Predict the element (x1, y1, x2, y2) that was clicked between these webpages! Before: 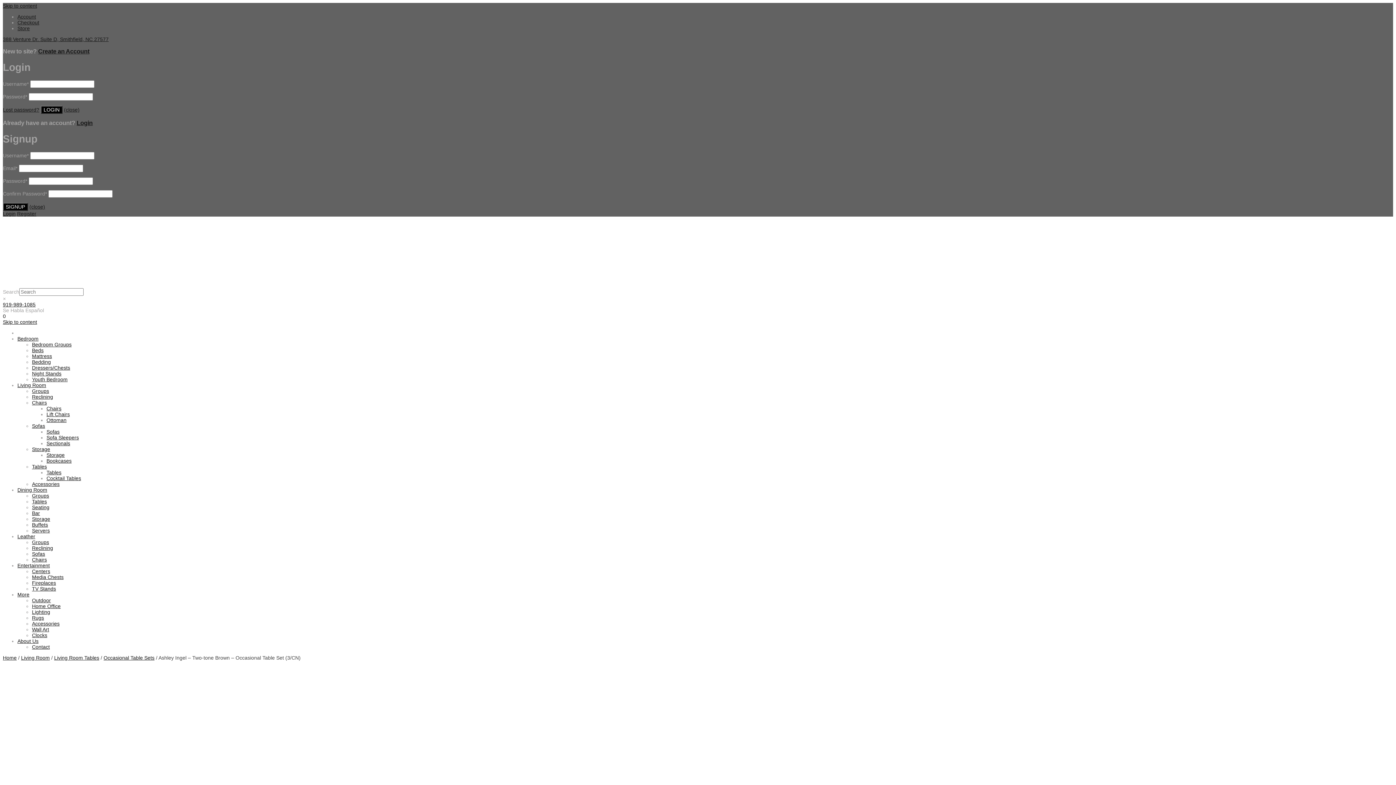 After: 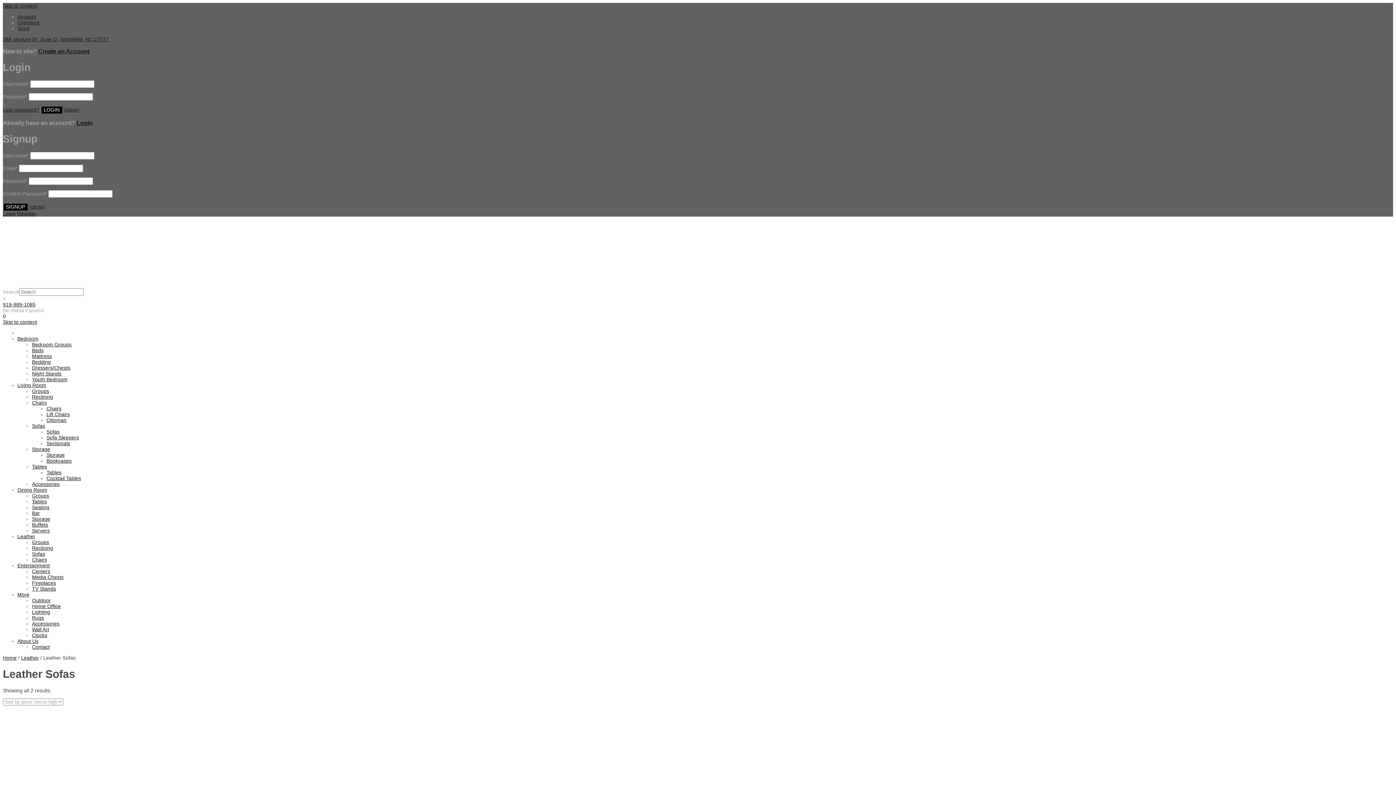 Action: bbox: (32, 551, 45, 557) label: Sofas